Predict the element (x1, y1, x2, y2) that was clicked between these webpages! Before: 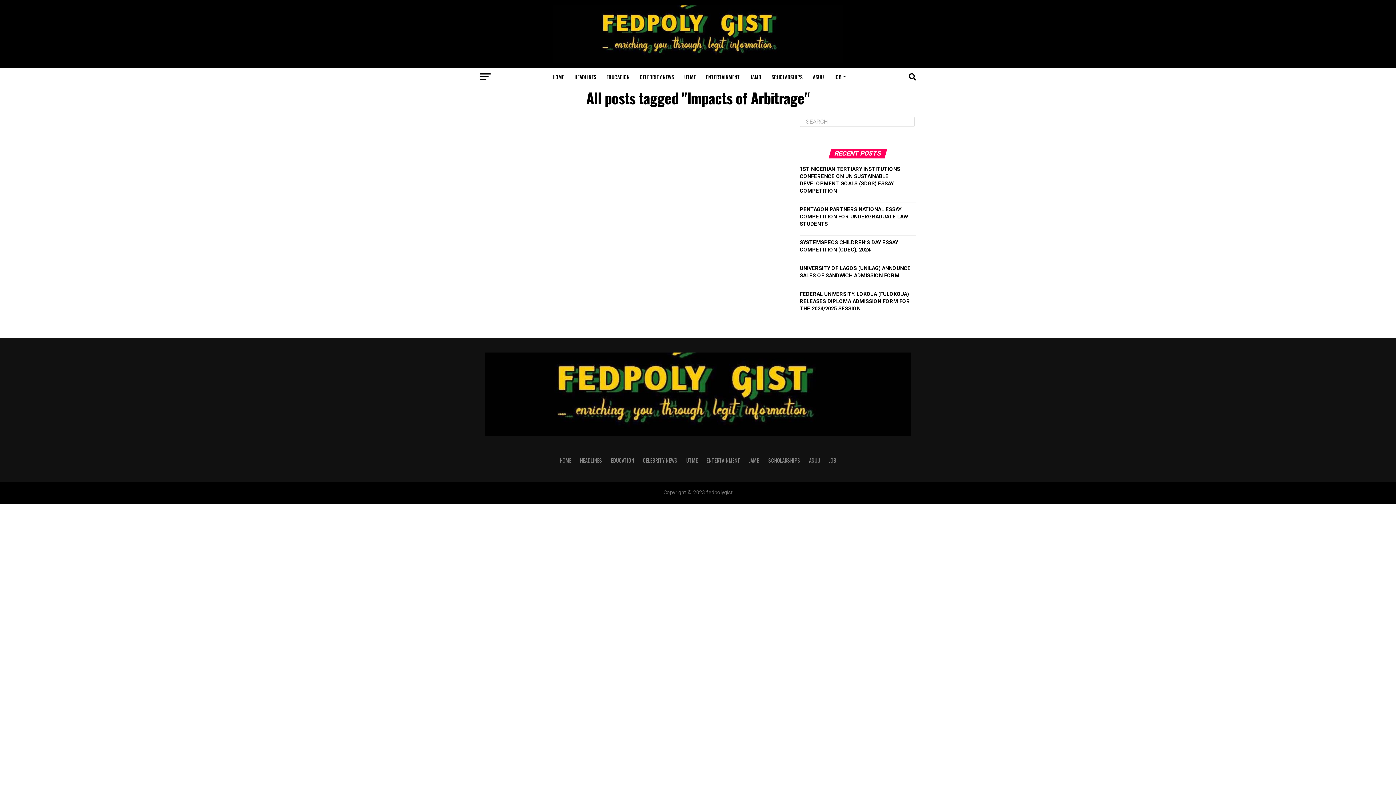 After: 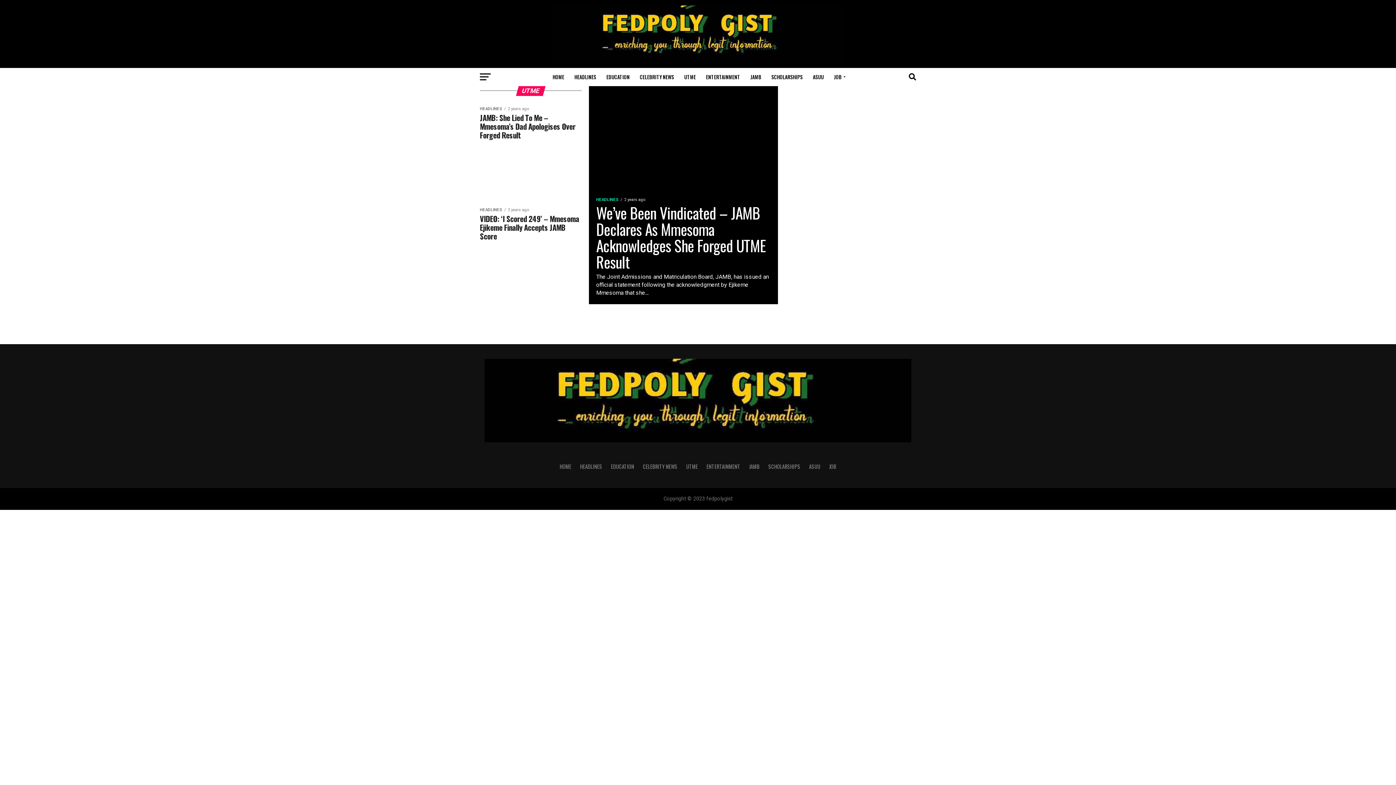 Action: bbox: (680, 67, 700, 86) label: UTME